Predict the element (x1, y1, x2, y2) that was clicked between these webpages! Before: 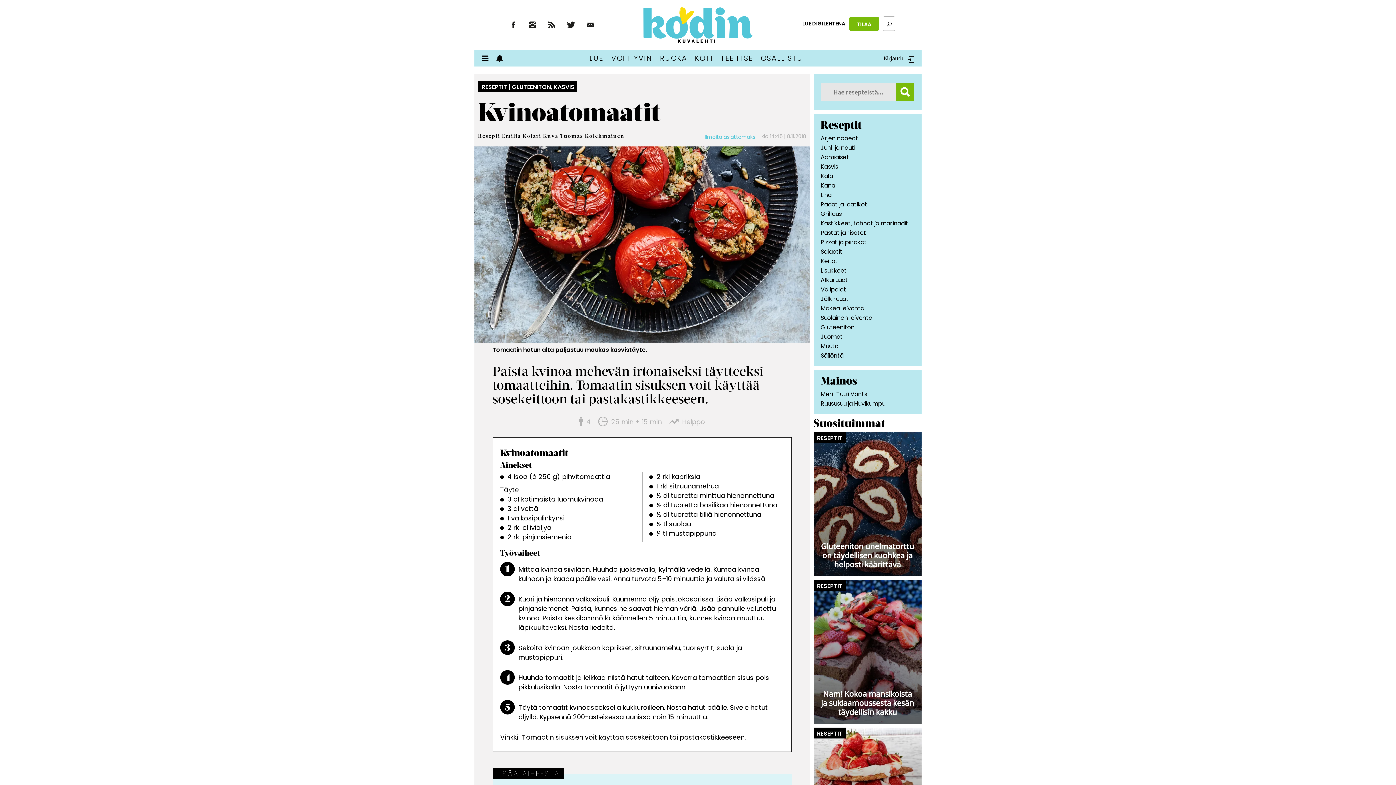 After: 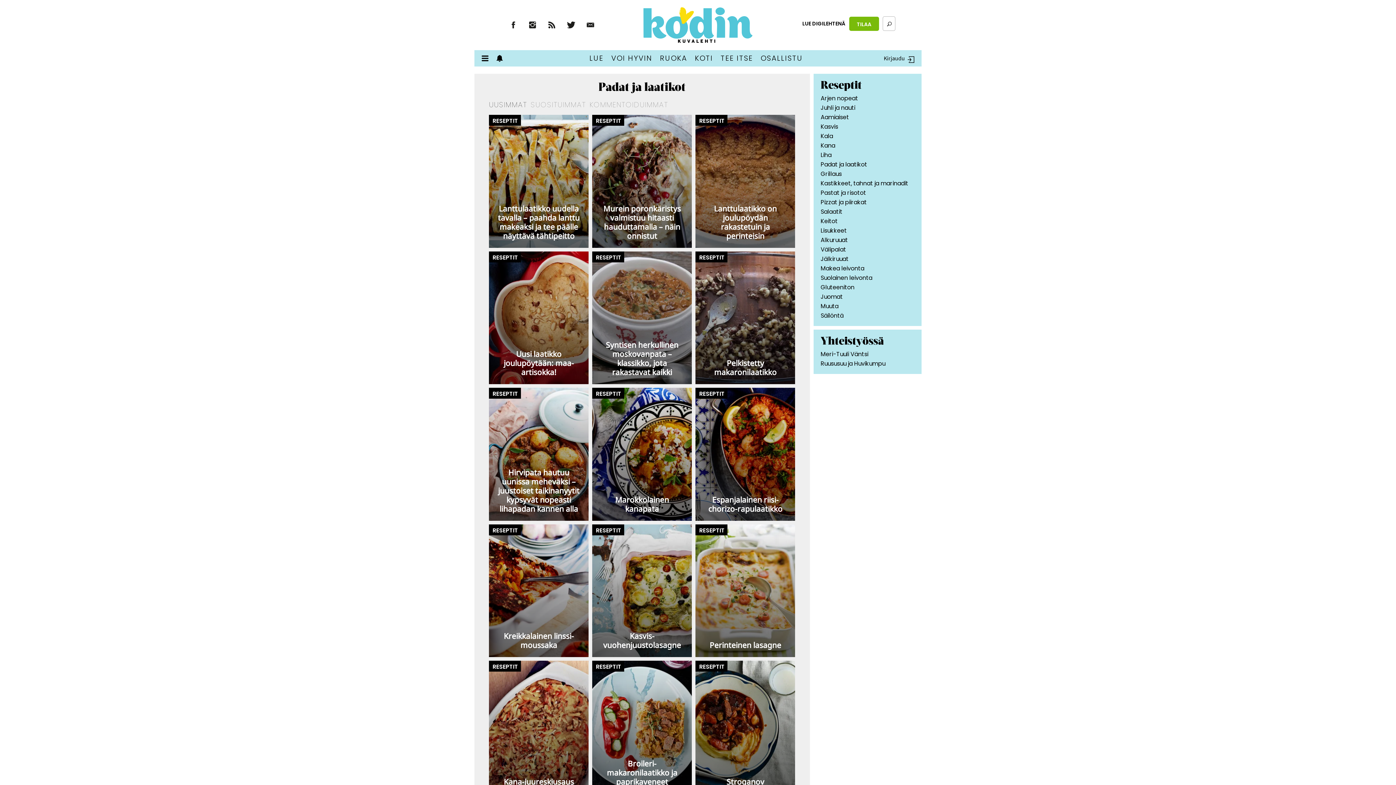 Action: label: Padat ja laatikot bbox: (820, 200, 867, 208)